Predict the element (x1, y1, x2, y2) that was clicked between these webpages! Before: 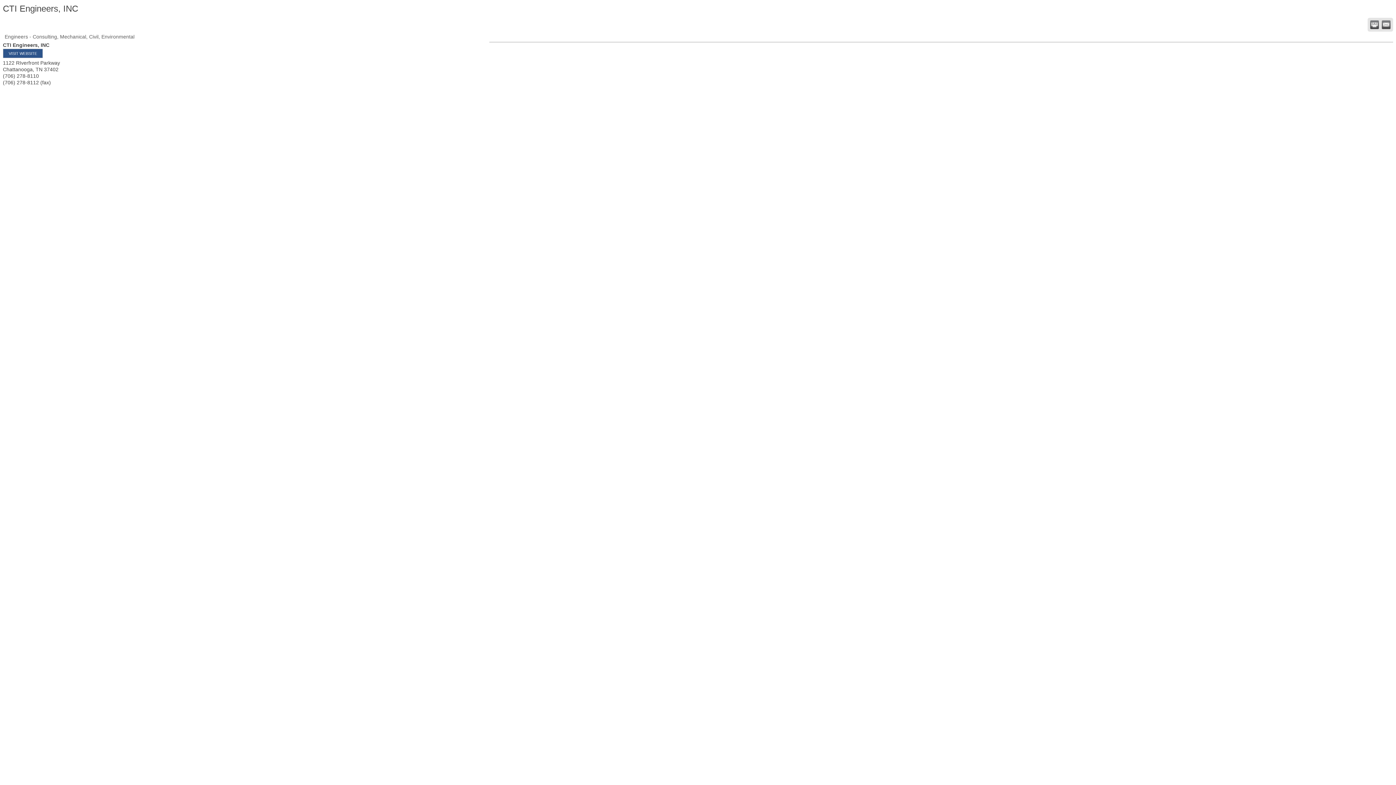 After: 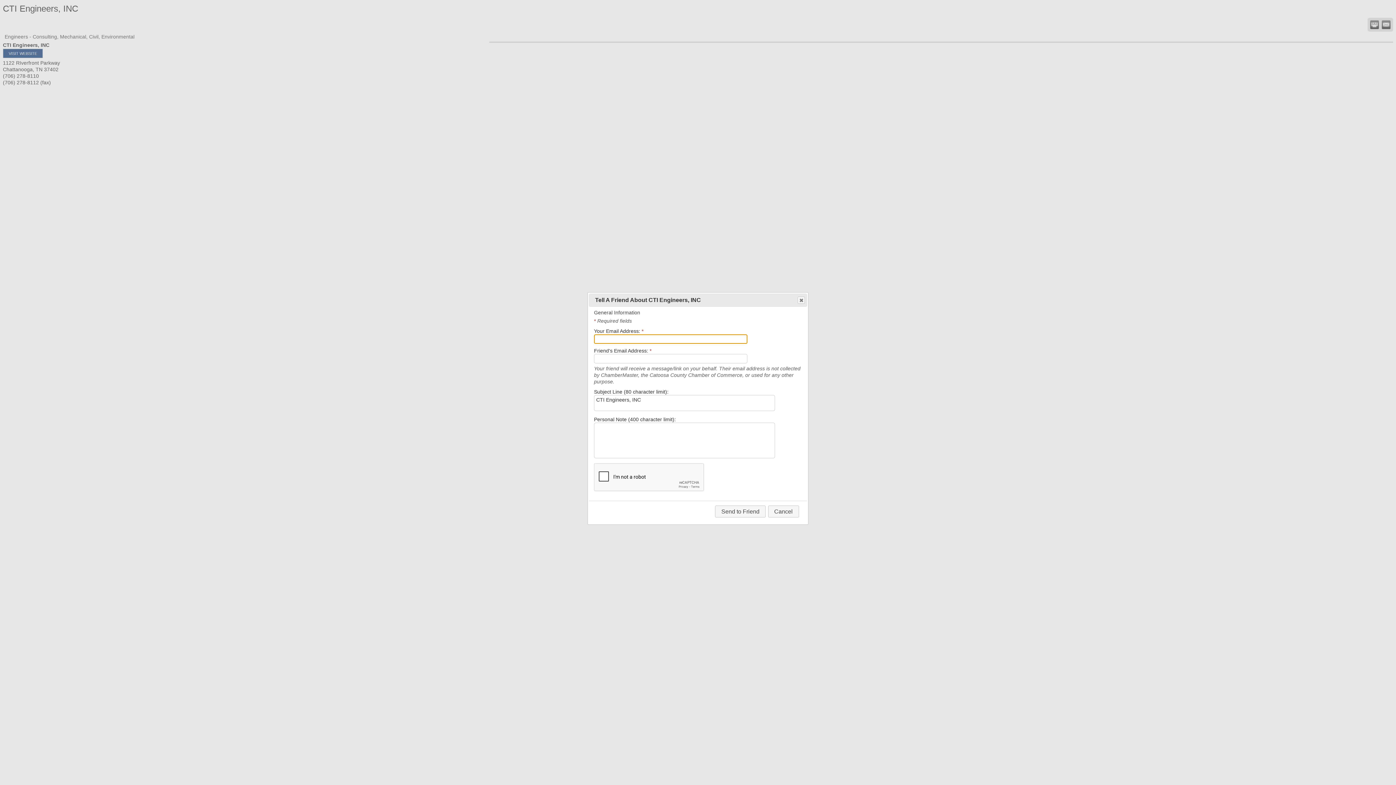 Action: label:   bbox: (1382, 20, 1390, 29)